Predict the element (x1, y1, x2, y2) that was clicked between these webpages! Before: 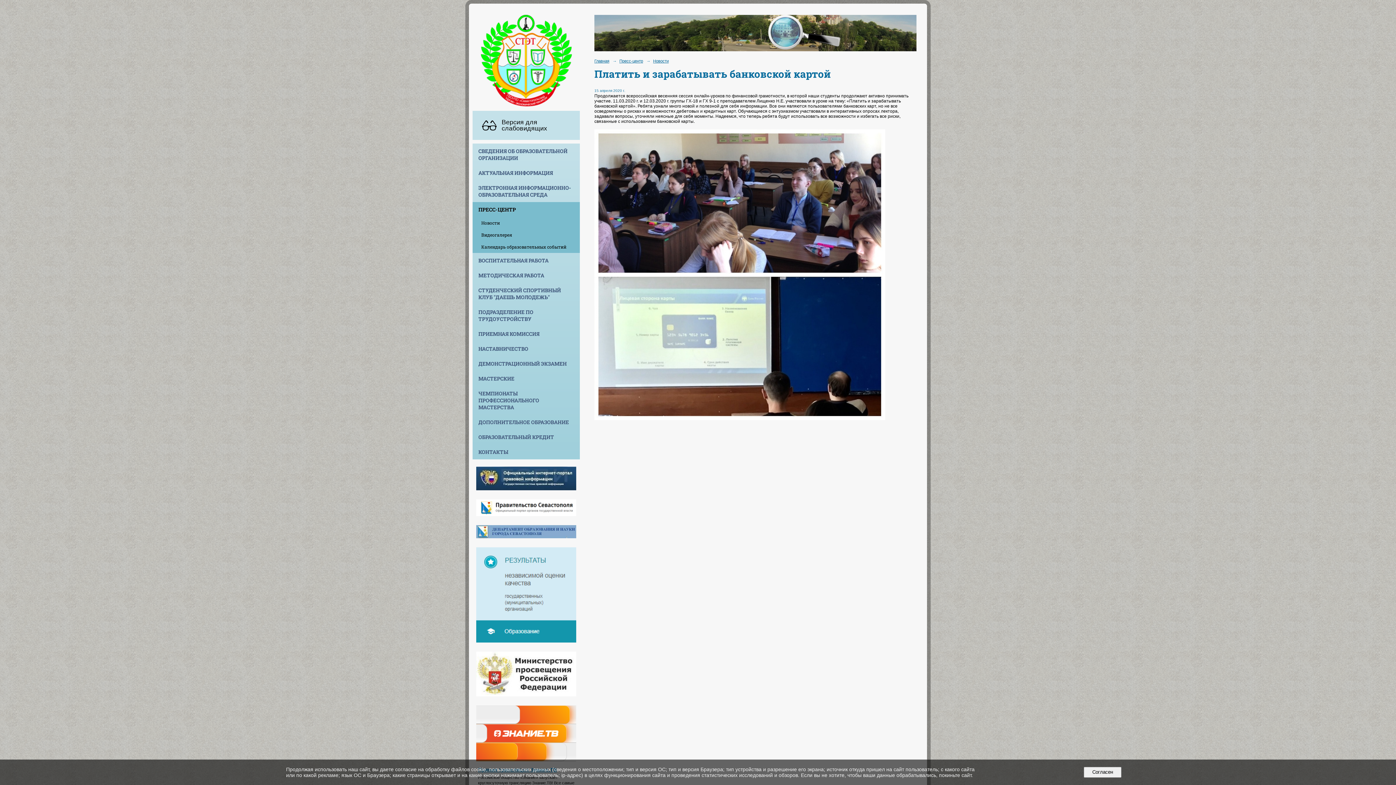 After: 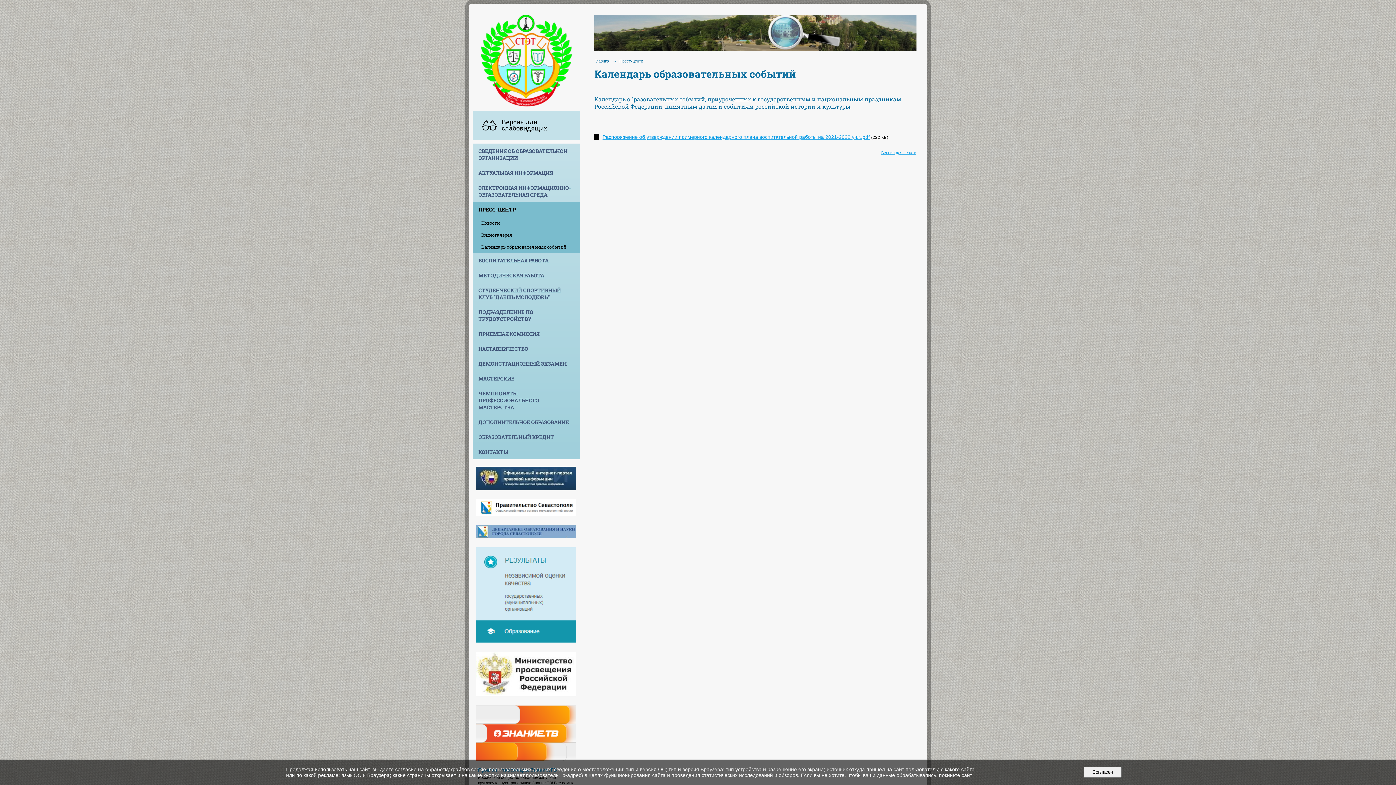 Action: label: Календарь образовательных событий bbox: (472, 241, 580, 252)